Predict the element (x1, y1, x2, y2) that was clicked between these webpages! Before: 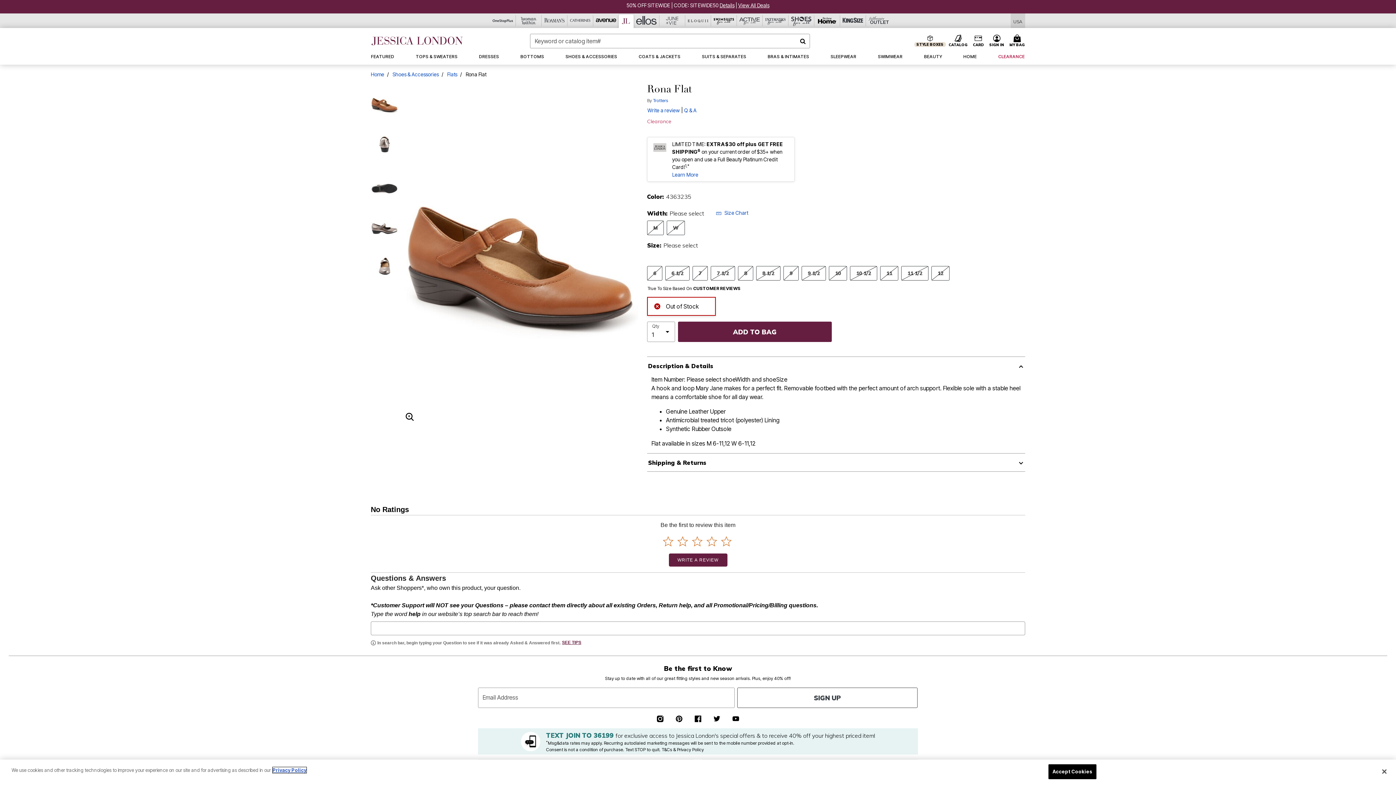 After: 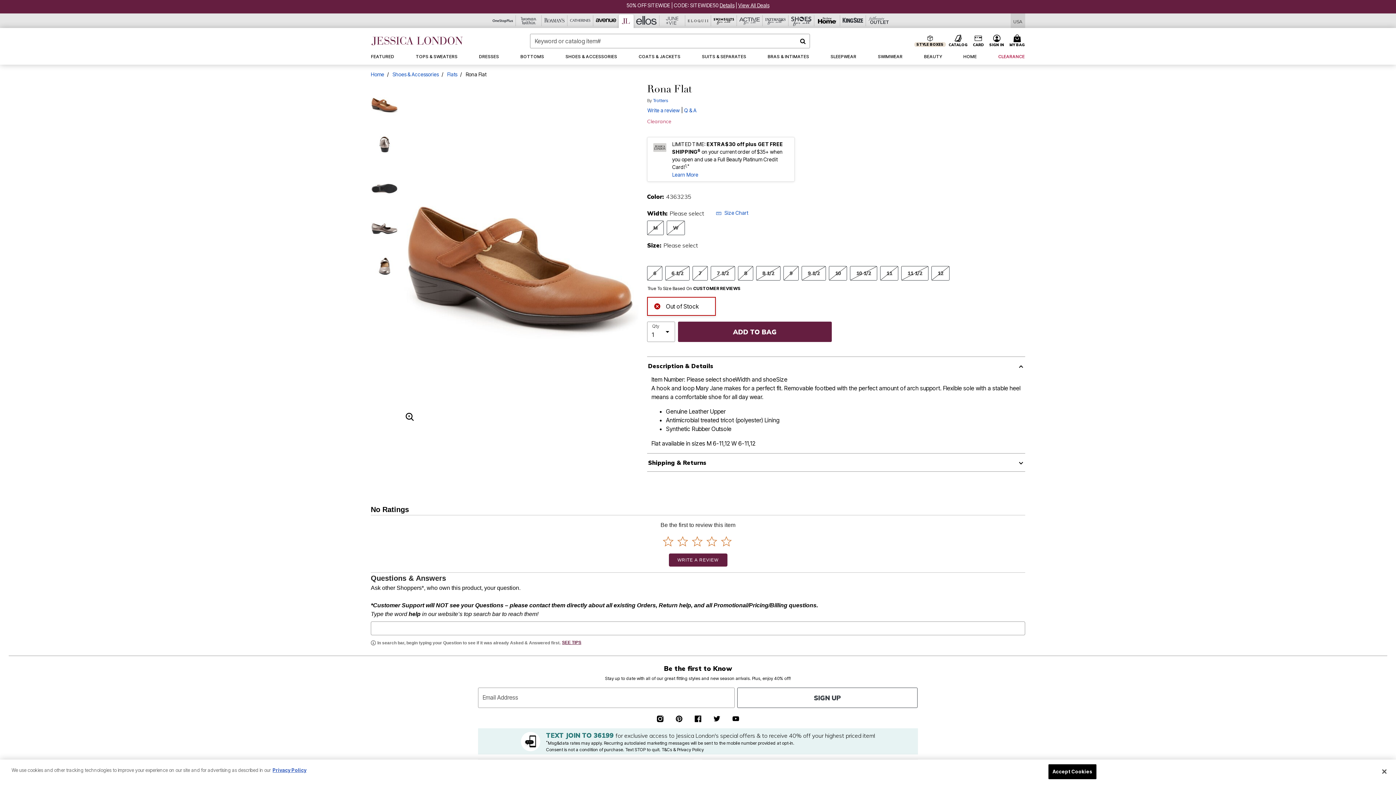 Action: bbox: (694, 704, 701, 711)